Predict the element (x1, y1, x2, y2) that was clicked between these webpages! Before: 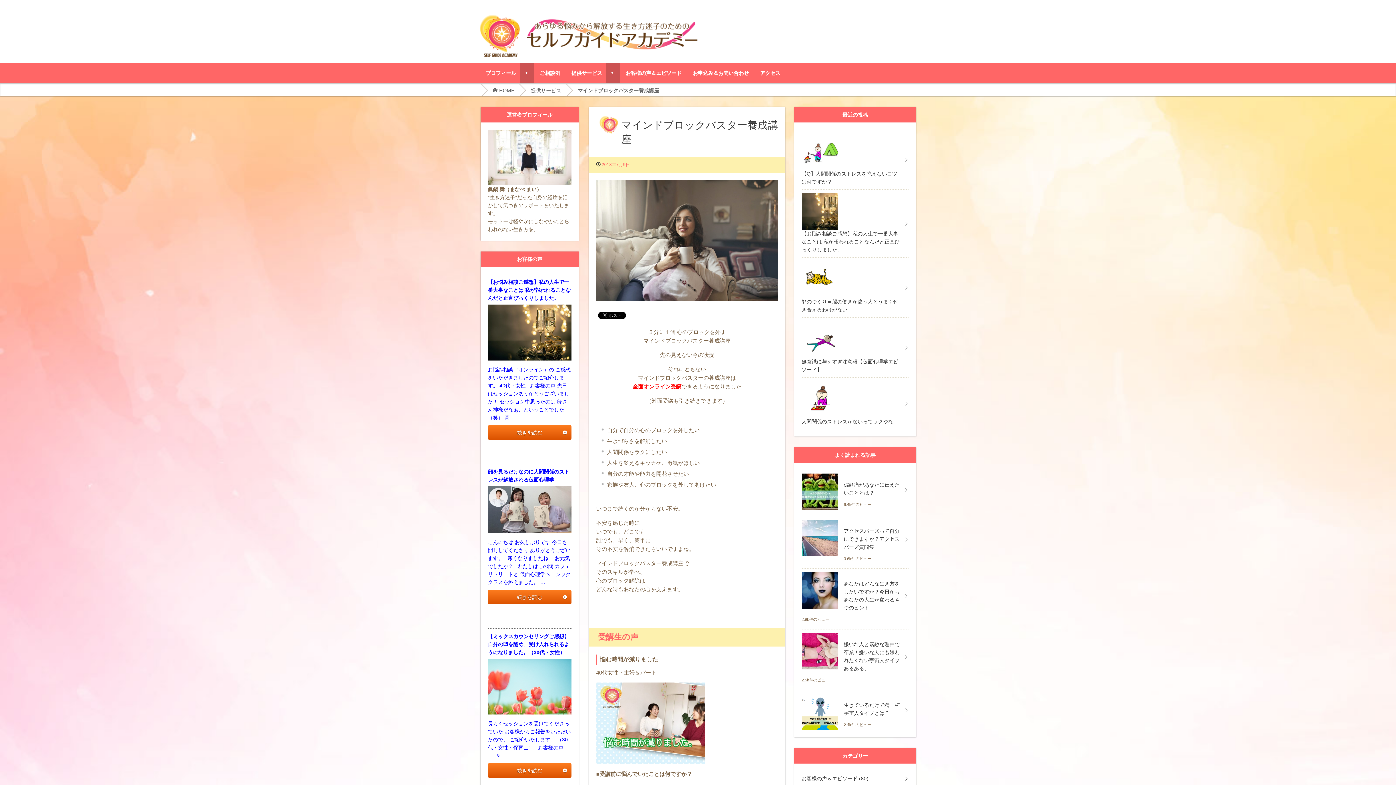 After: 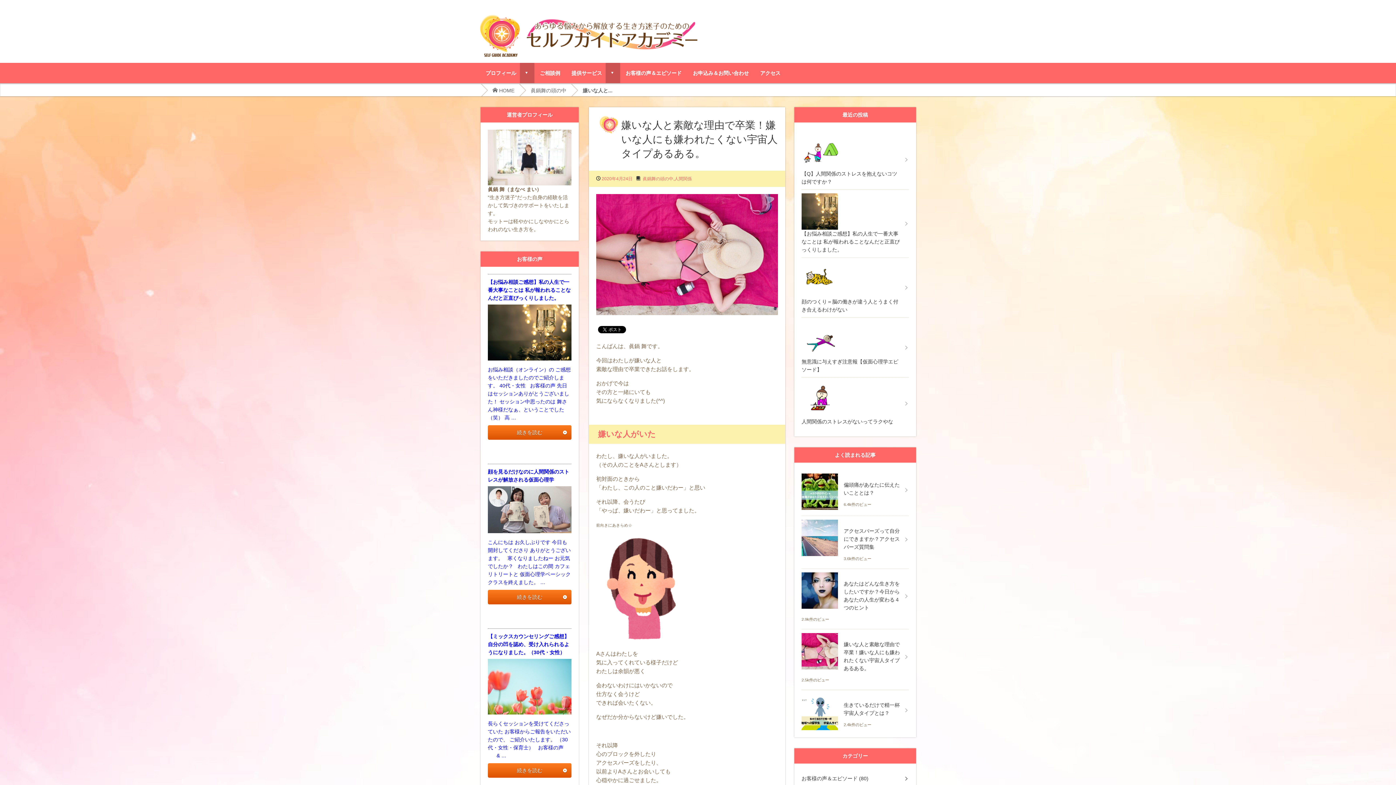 Action: bbox: (801, 629, 909, 637)